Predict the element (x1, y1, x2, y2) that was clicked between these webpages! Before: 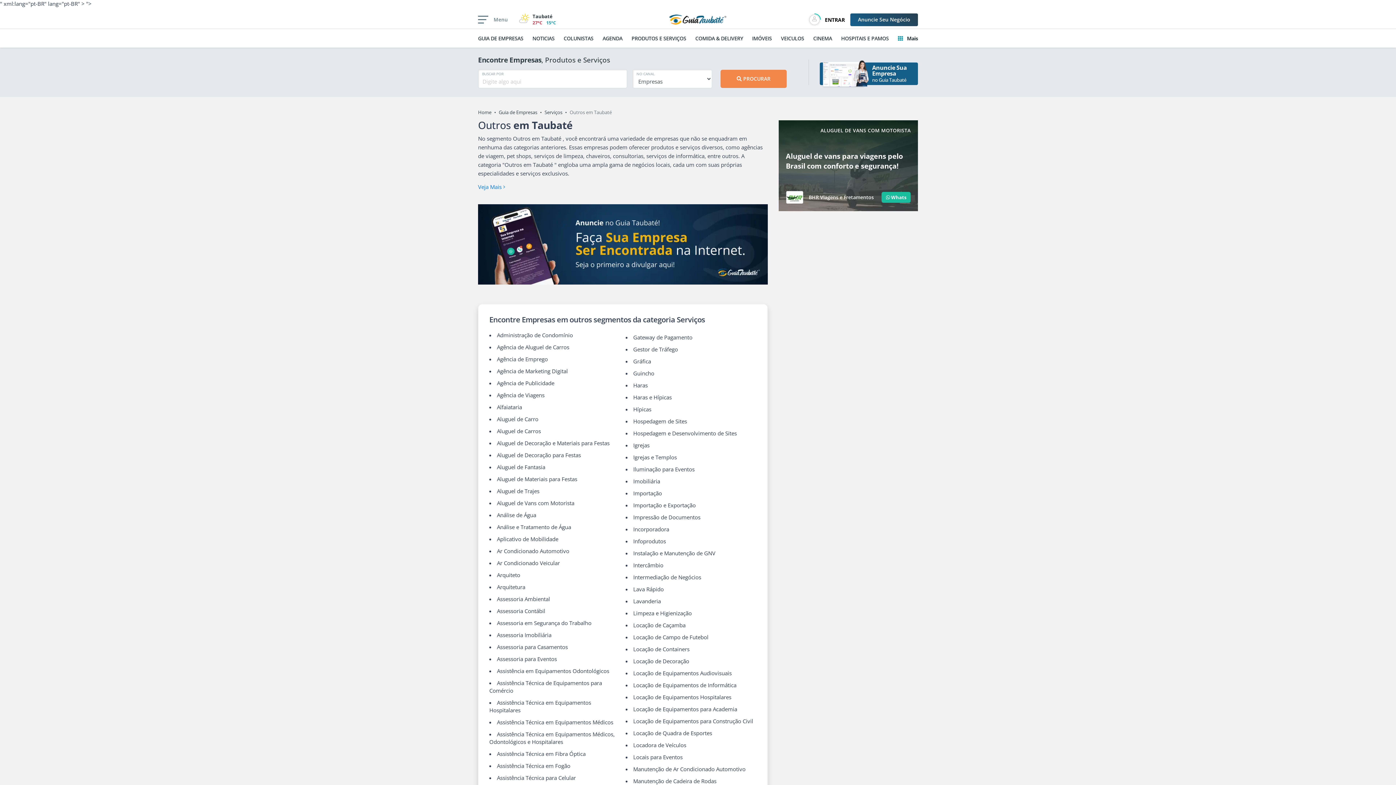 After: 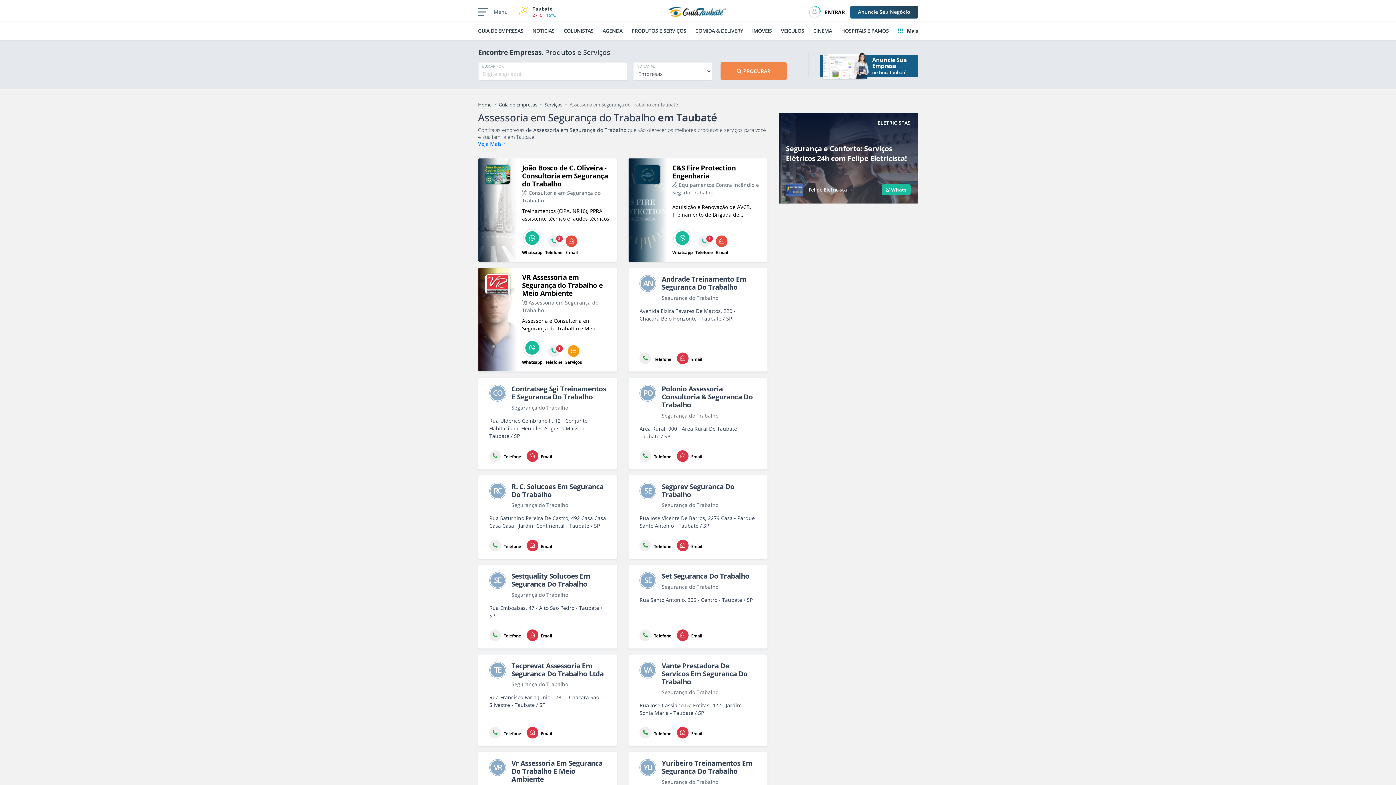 Action: bbox: (497, 619, 591, 626) label: Assessoria em Segurança do Trabalho